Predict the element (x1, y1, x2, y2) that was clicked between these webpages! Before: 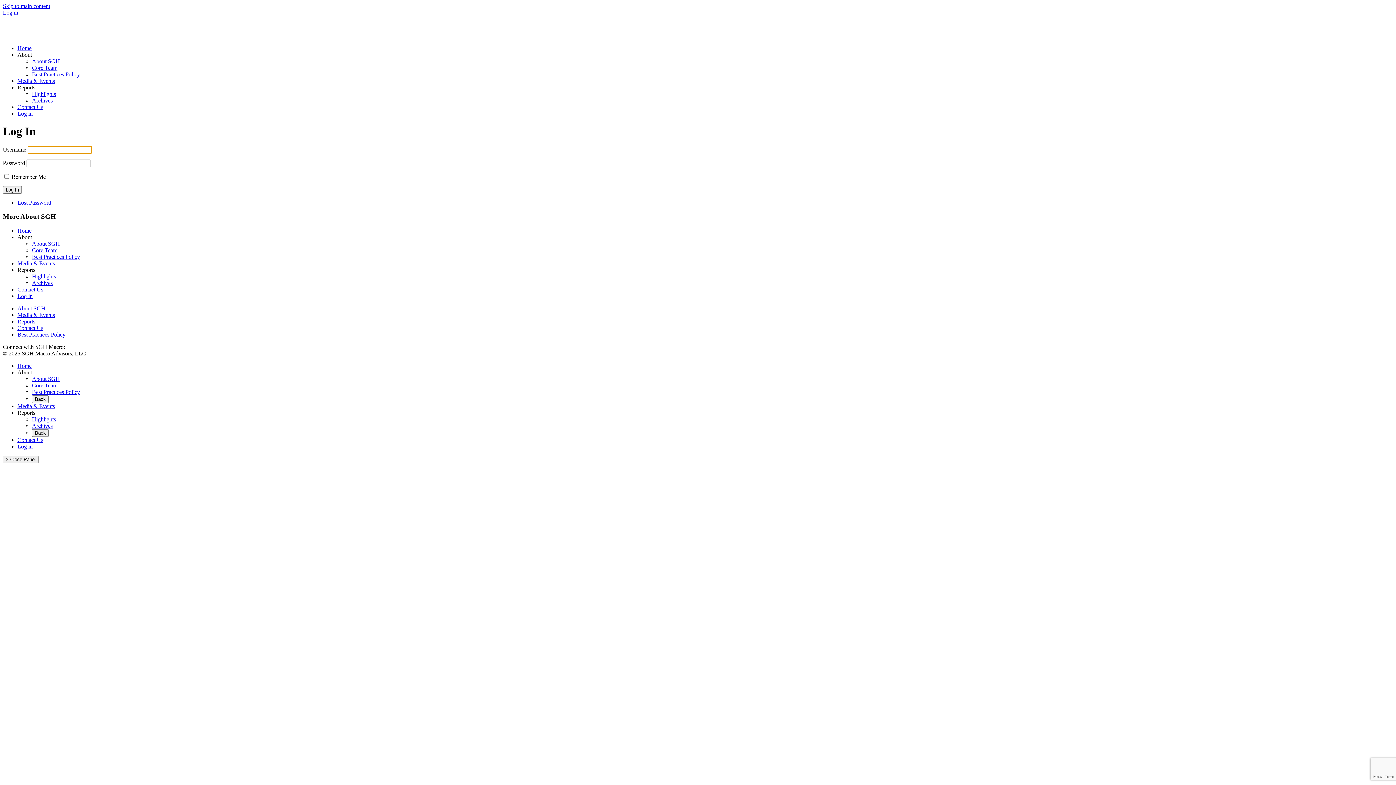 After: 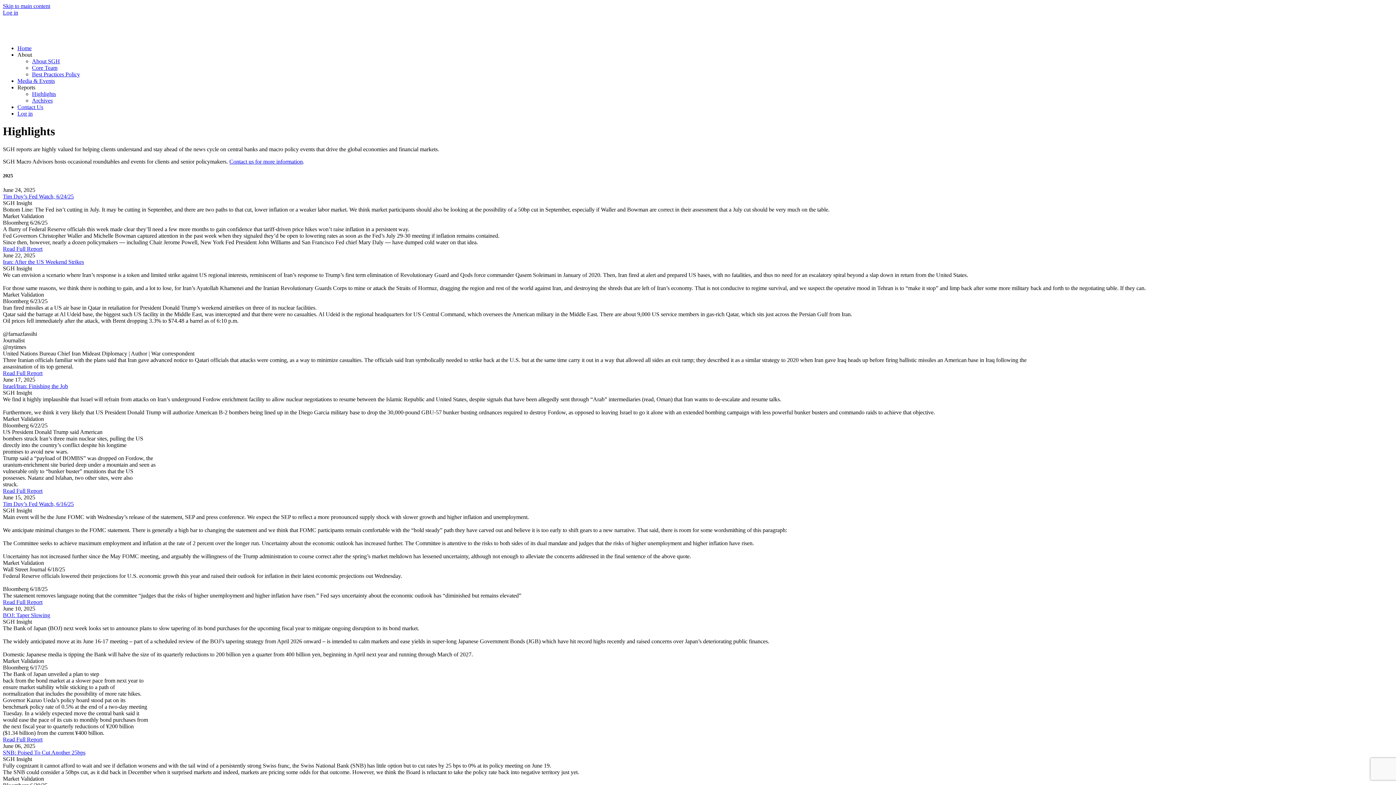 Action: label: Highlights bbox: (32, 416, 56, 422)